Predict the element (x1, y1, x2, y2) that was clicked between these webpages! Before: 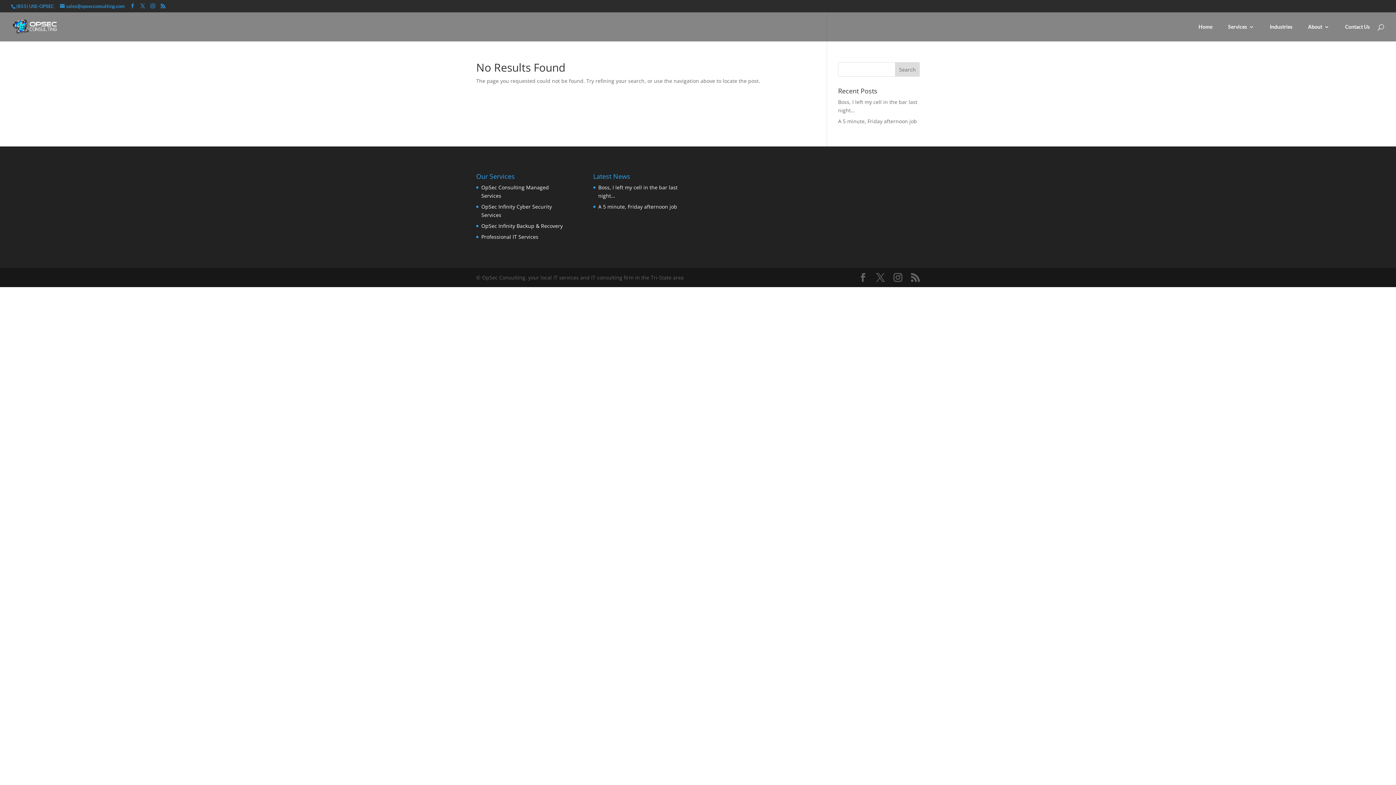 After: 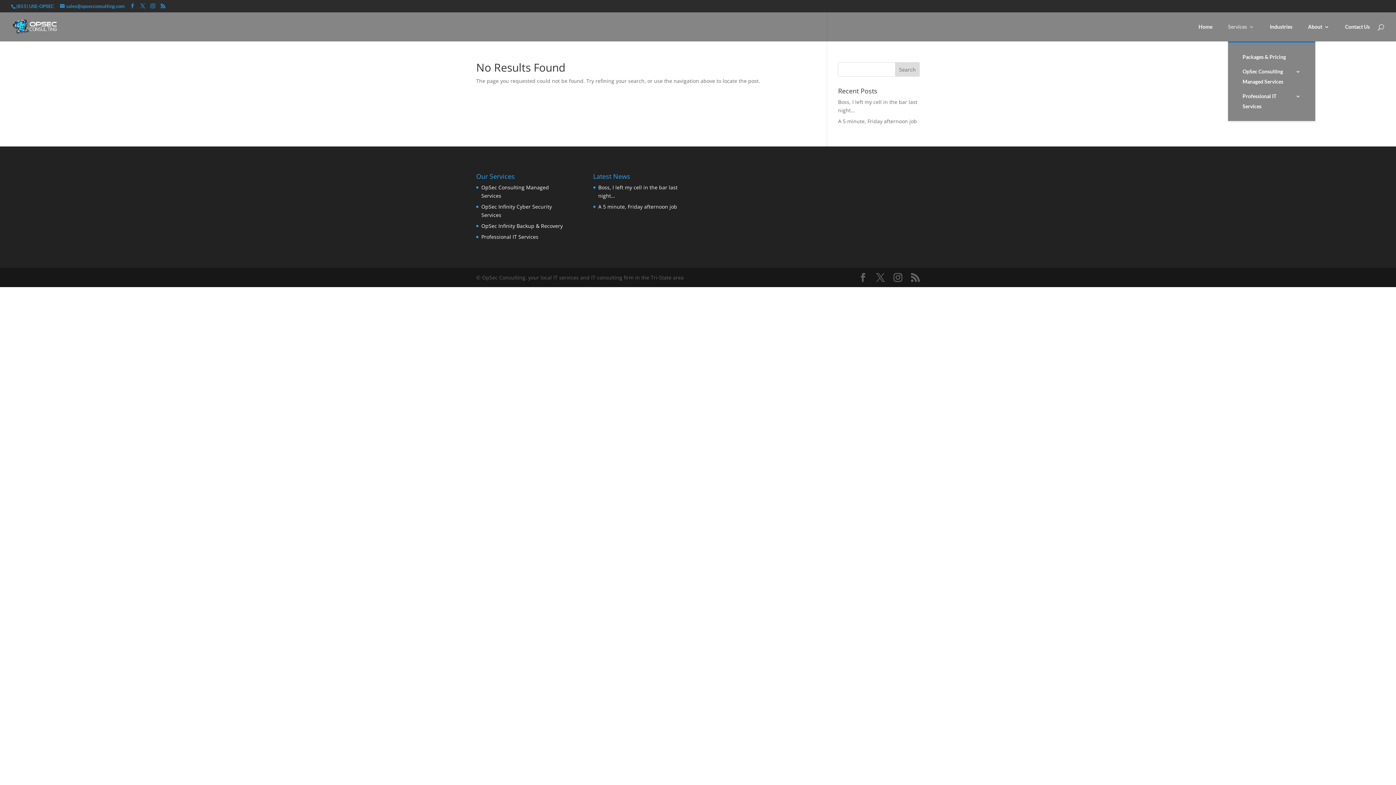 Action: bbox: (1228, 24, 1254, 41) label: Services